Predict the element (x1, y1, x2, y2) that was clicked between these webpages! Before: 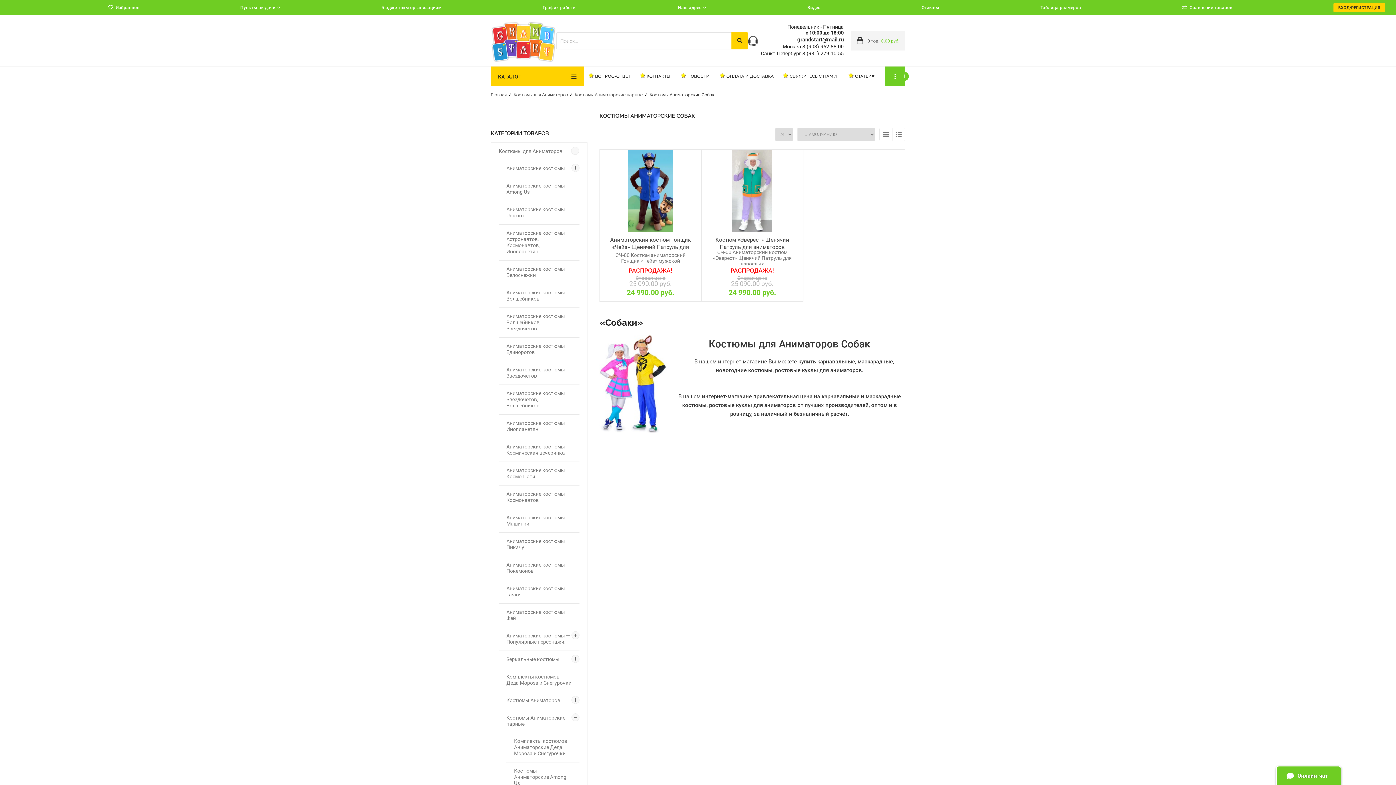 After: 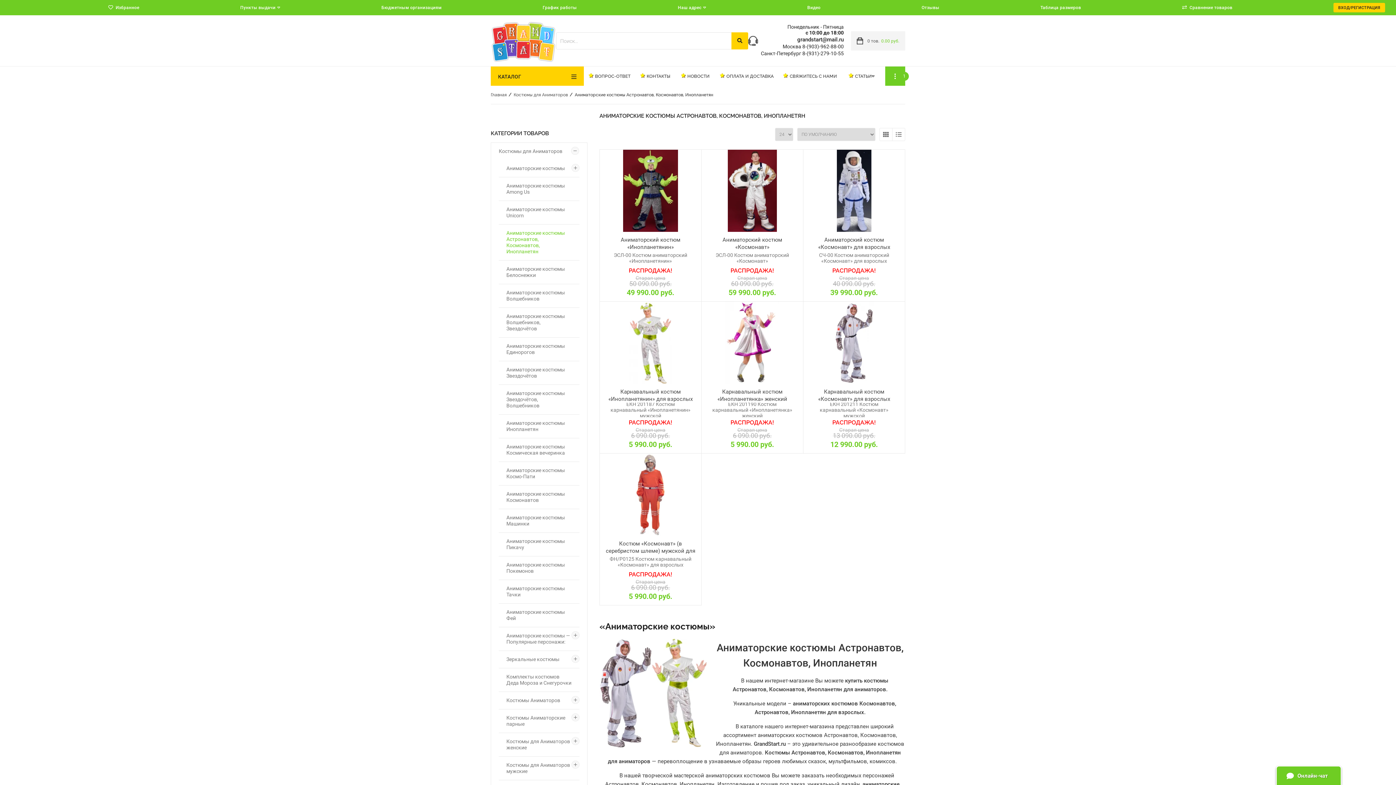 Action: bbox: (506, 224, 571, 260) label: Аниматорские костюмы Астронавтов, Космонавтов, Инопланетян